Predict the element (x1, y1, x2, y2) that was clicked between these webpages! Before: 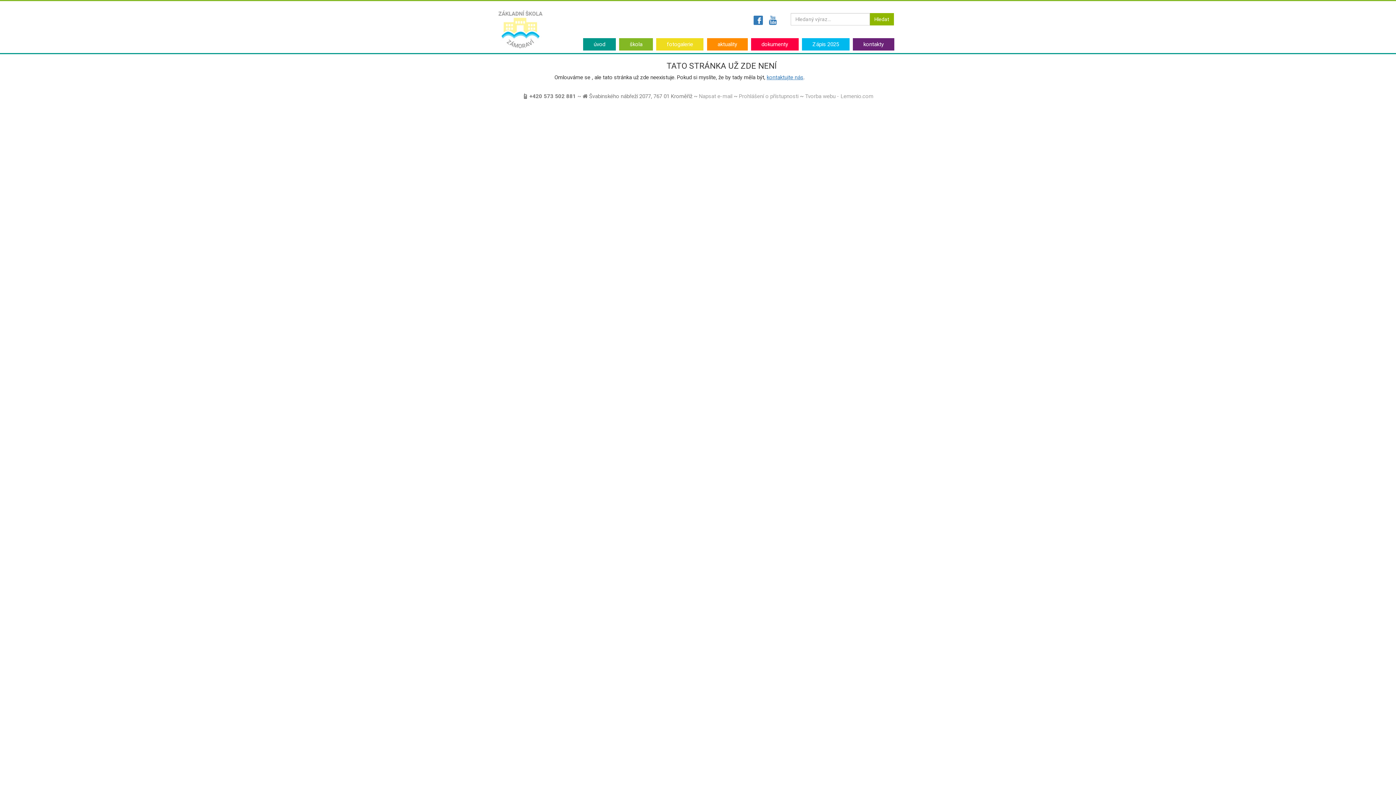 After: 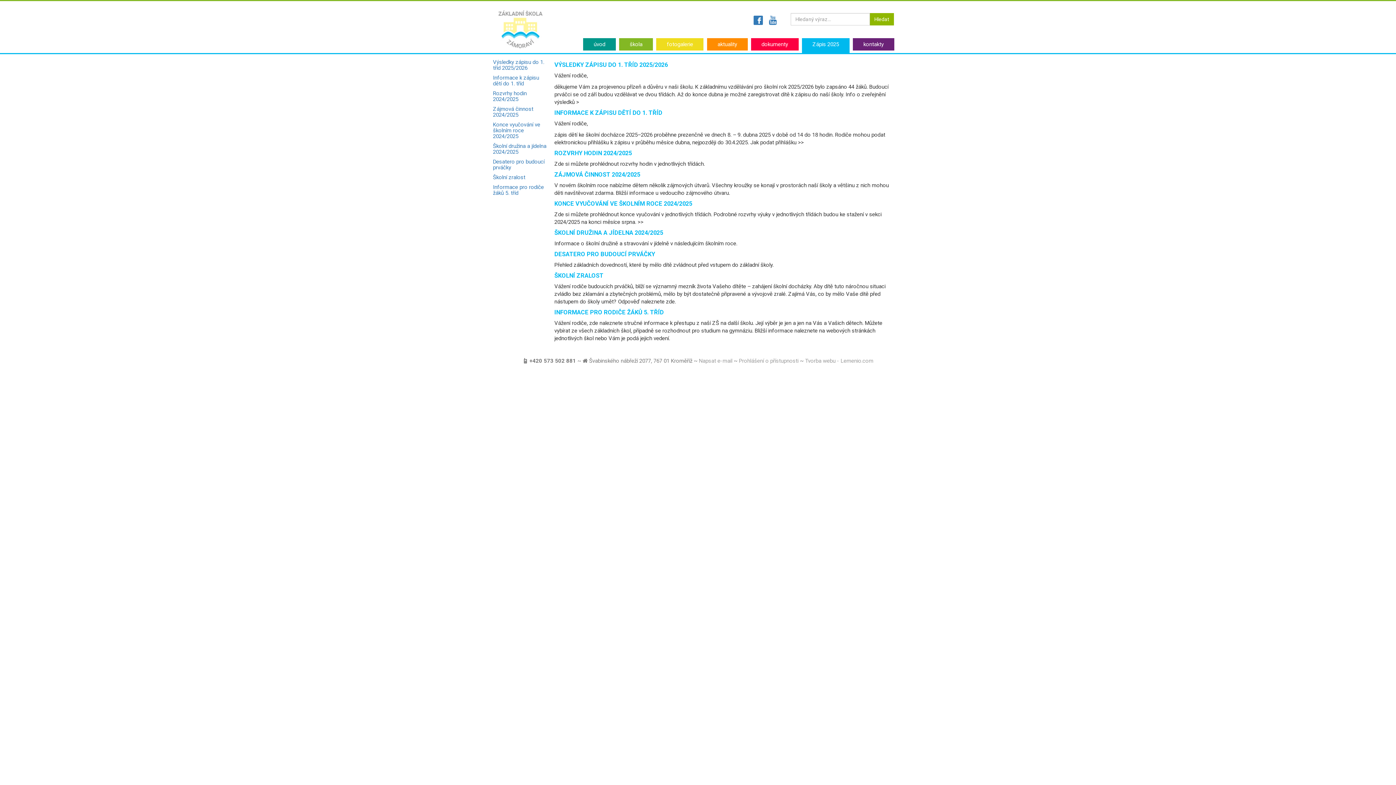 Action: bbox: (802, 38, 849, 50) label: Zápis 2025